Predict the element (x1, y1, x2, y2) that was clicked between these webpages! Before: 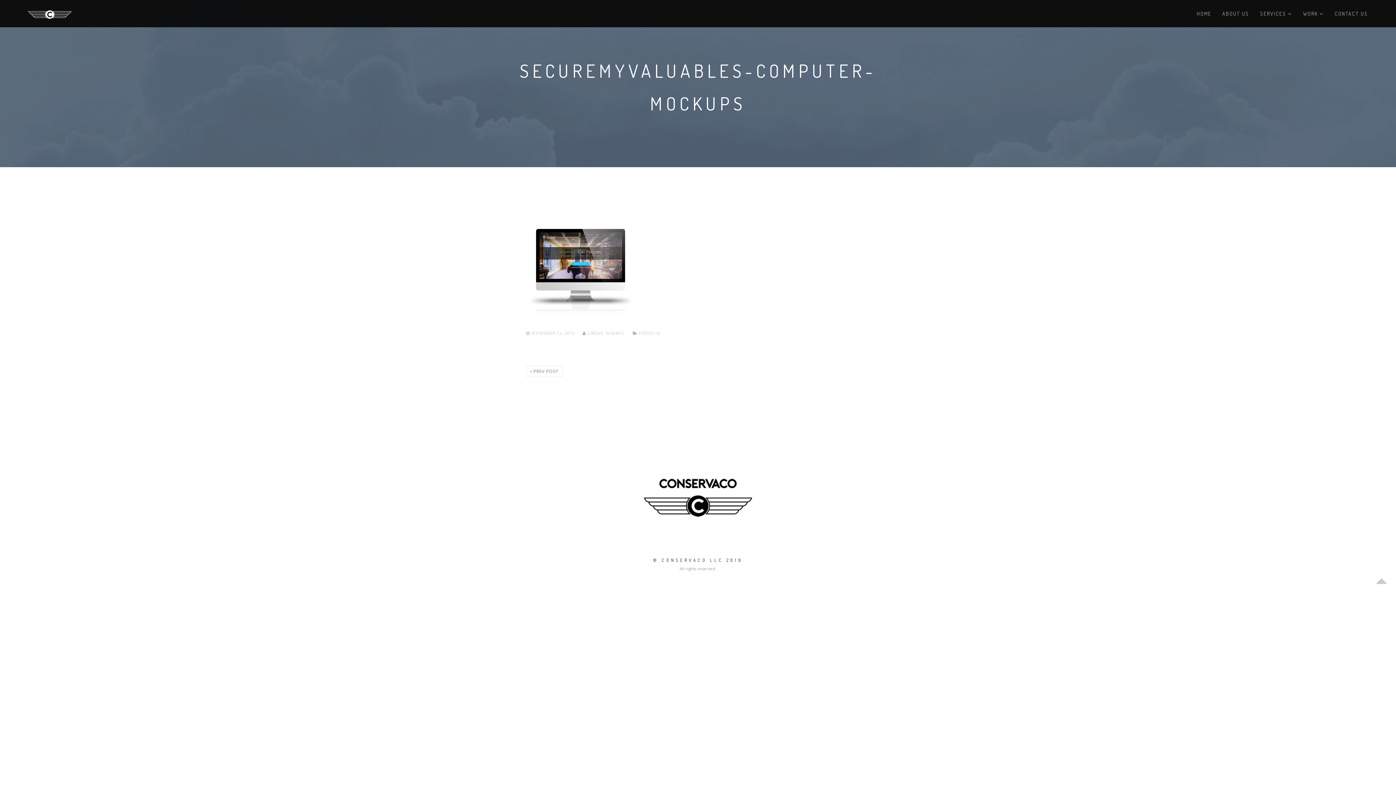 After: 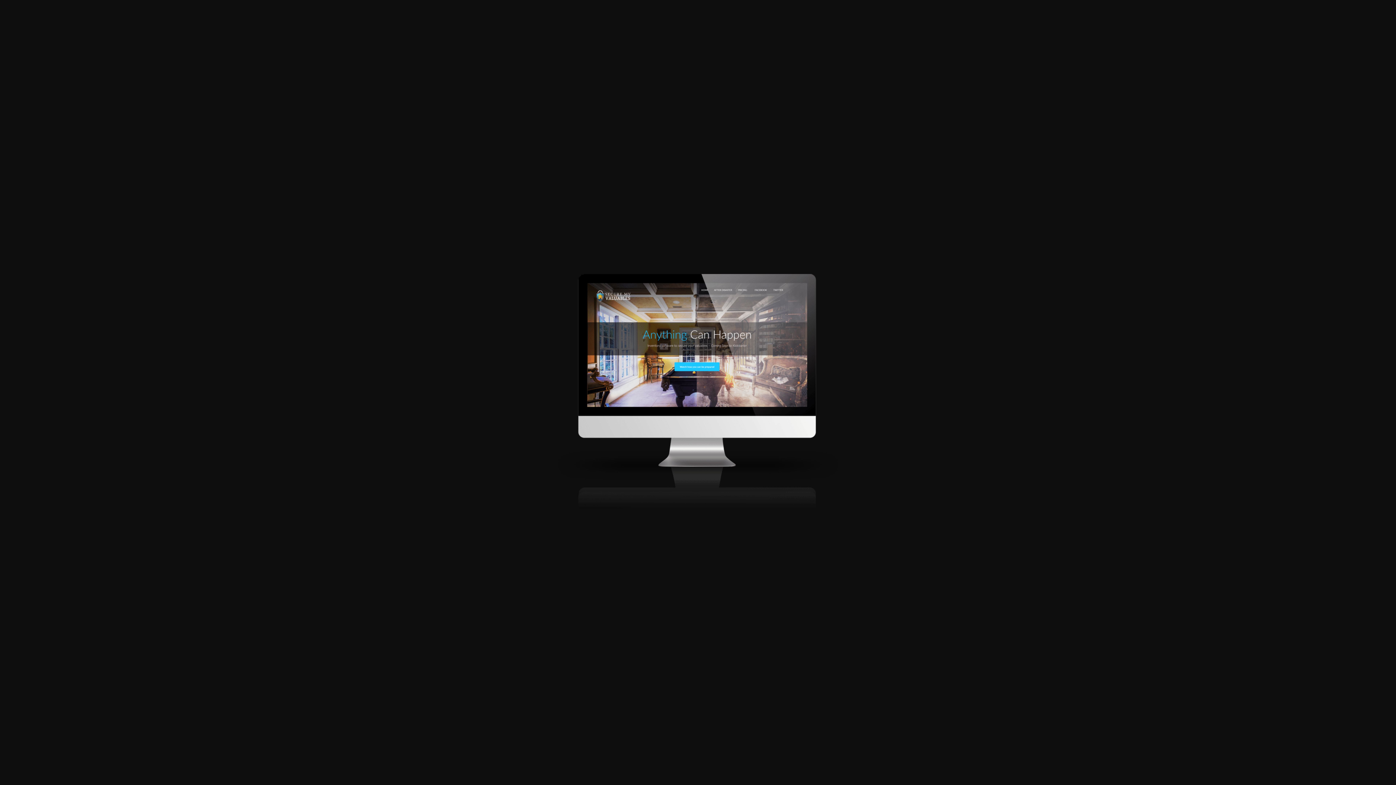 Action: bbox: (526, 268, 635, 276)